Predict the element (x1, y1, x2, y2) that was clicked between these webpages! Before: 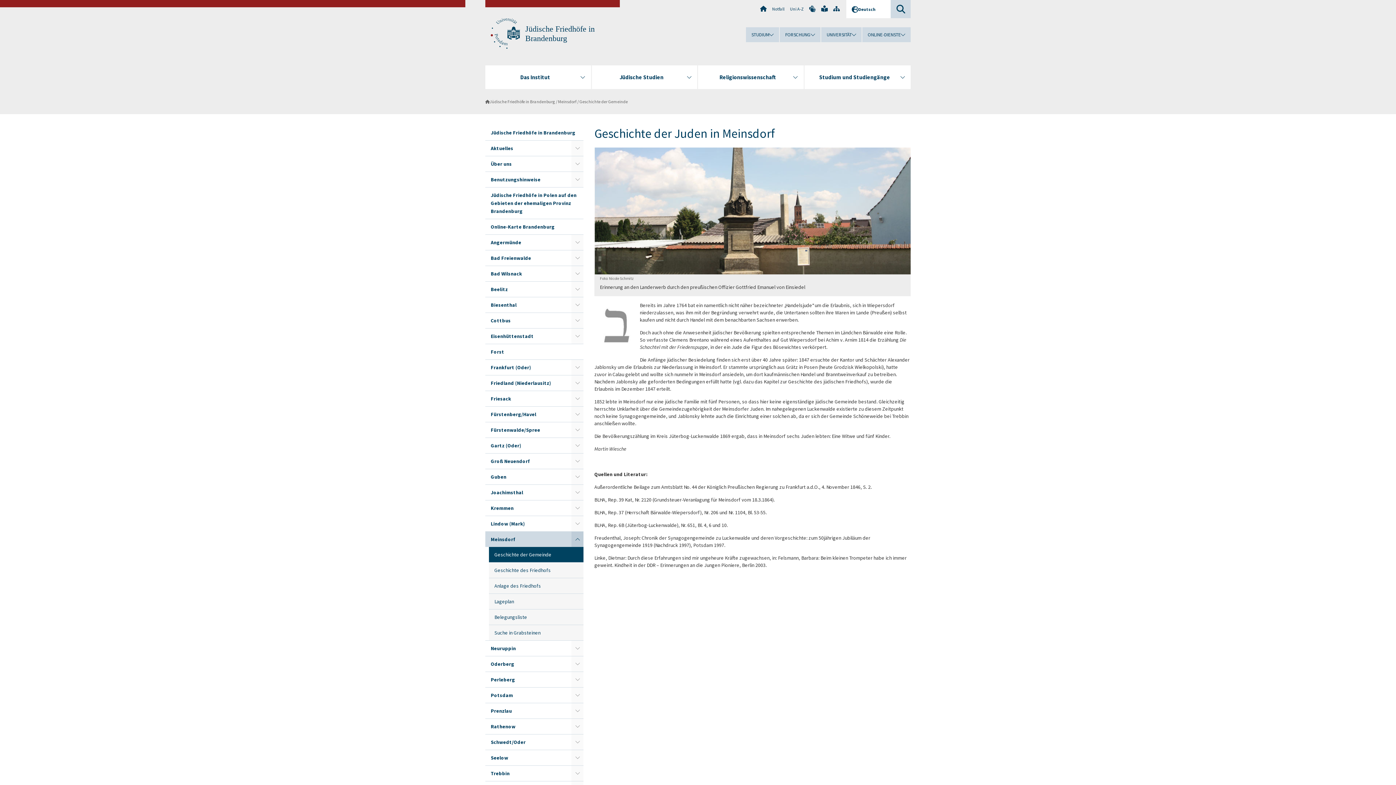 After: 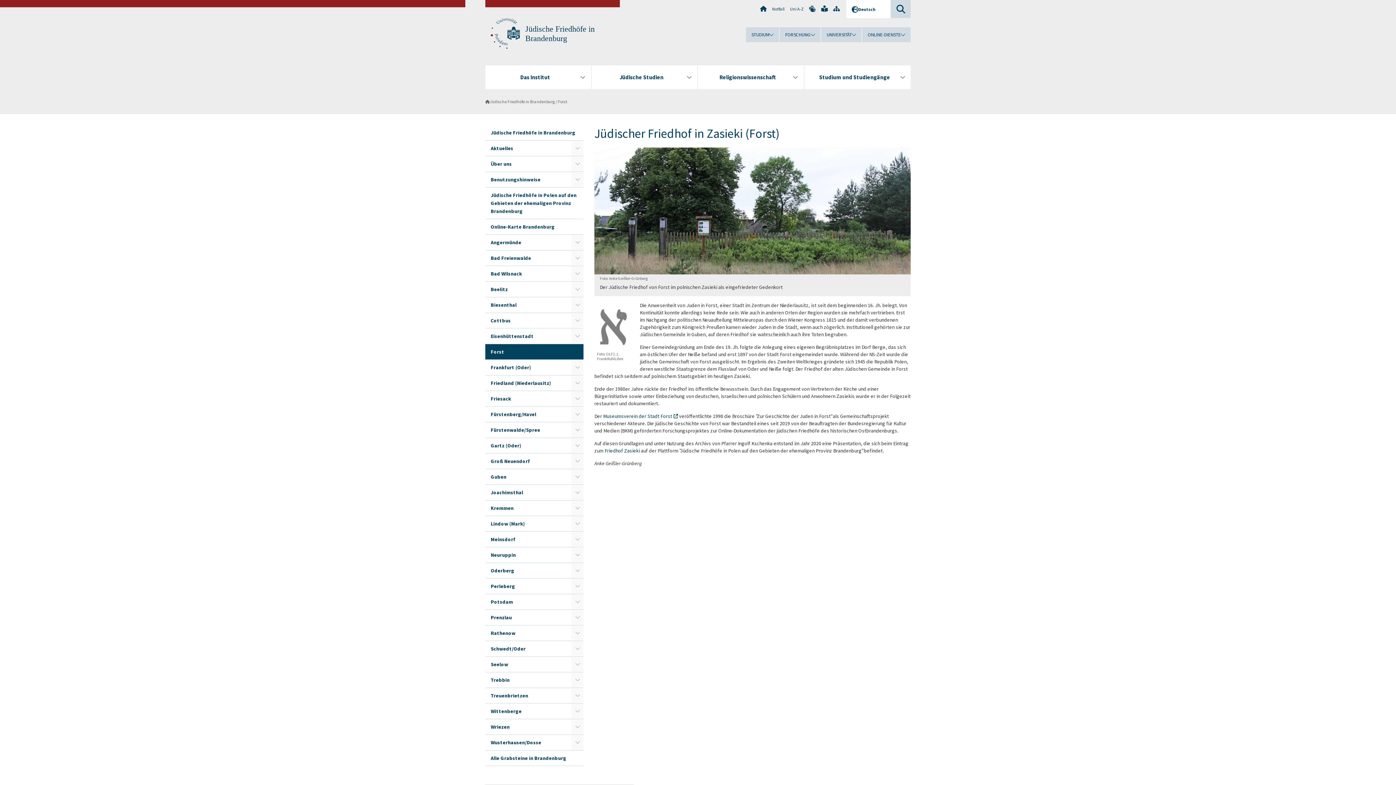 Action: label: Forst bbox: (485, 344, 583, 359)